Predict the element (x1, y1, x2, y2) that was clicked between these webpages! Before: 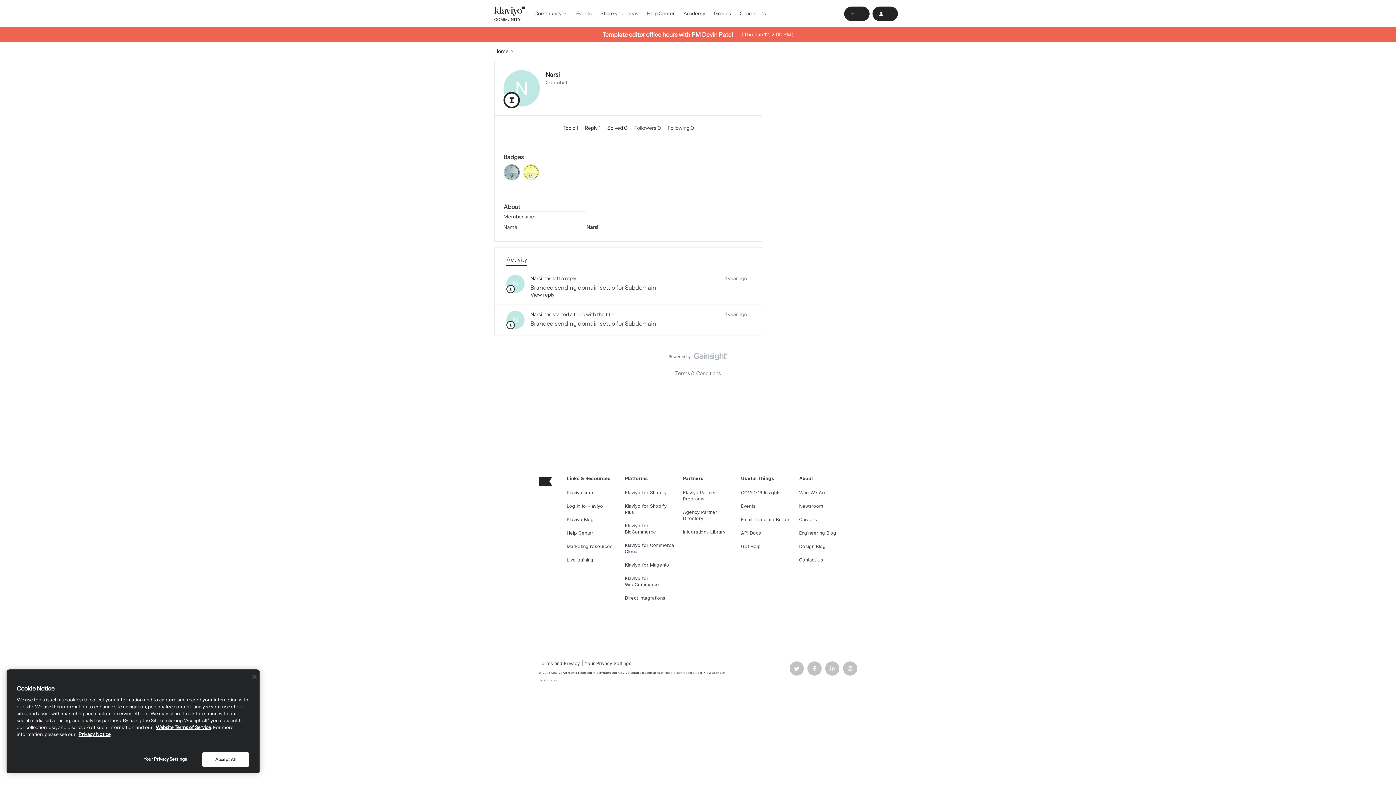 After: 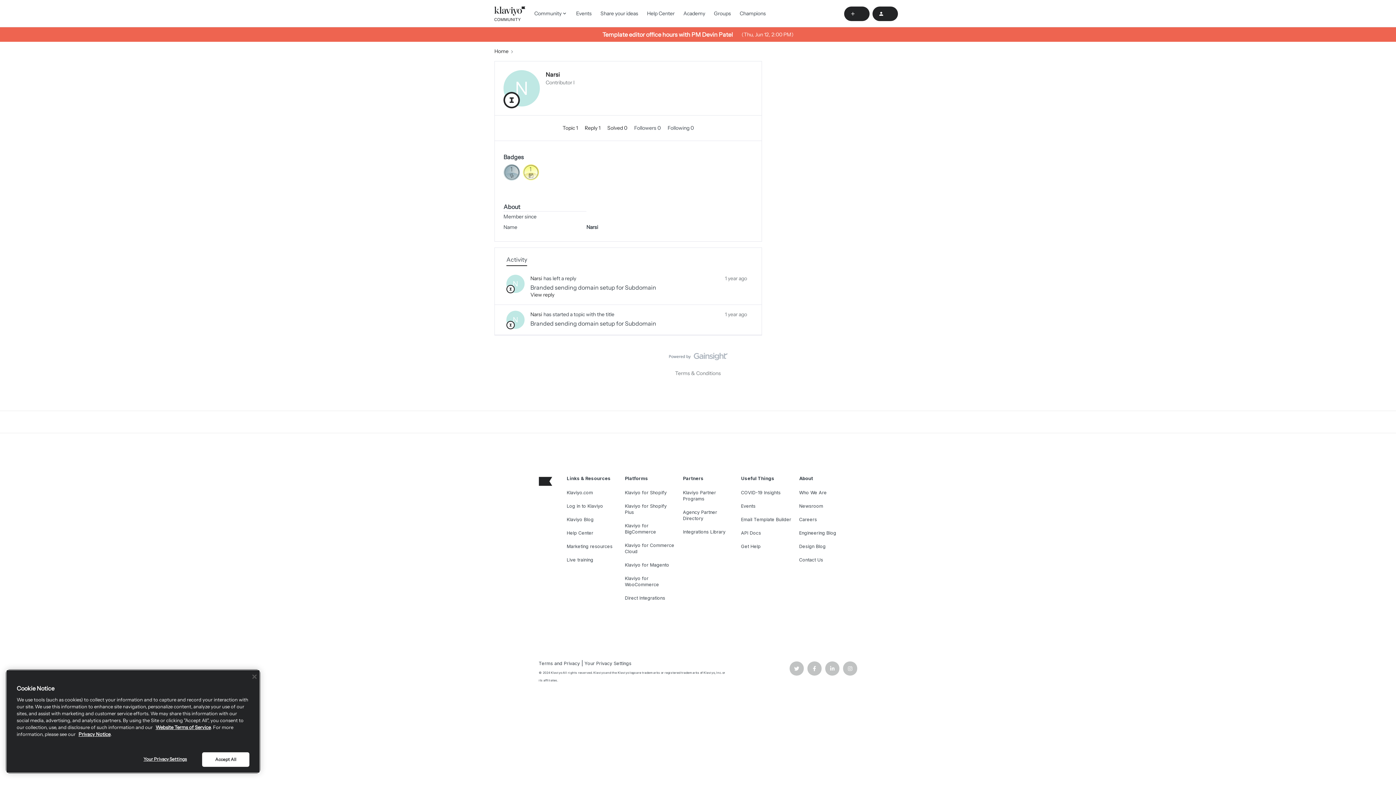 Action: label: Narsi bbox: (530, 310, 542, 318)